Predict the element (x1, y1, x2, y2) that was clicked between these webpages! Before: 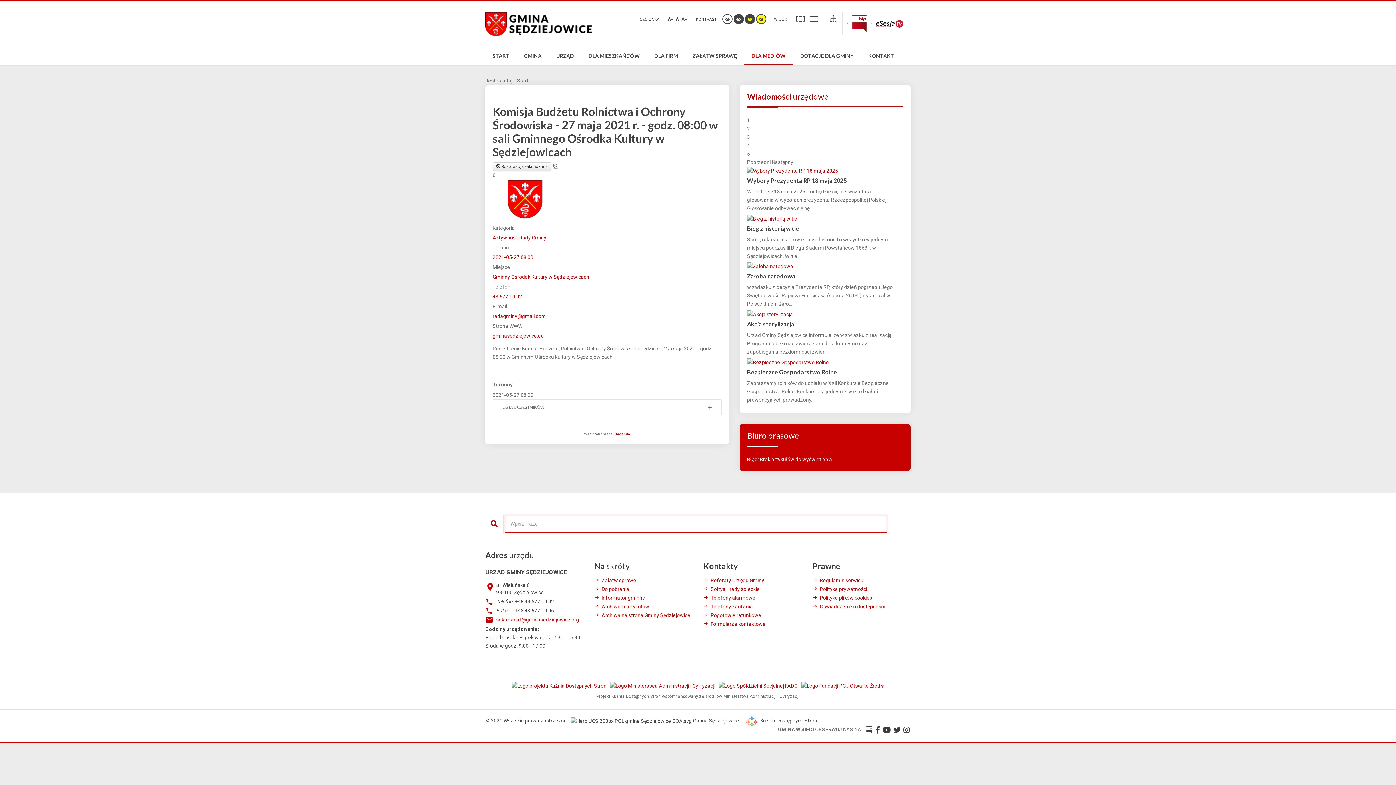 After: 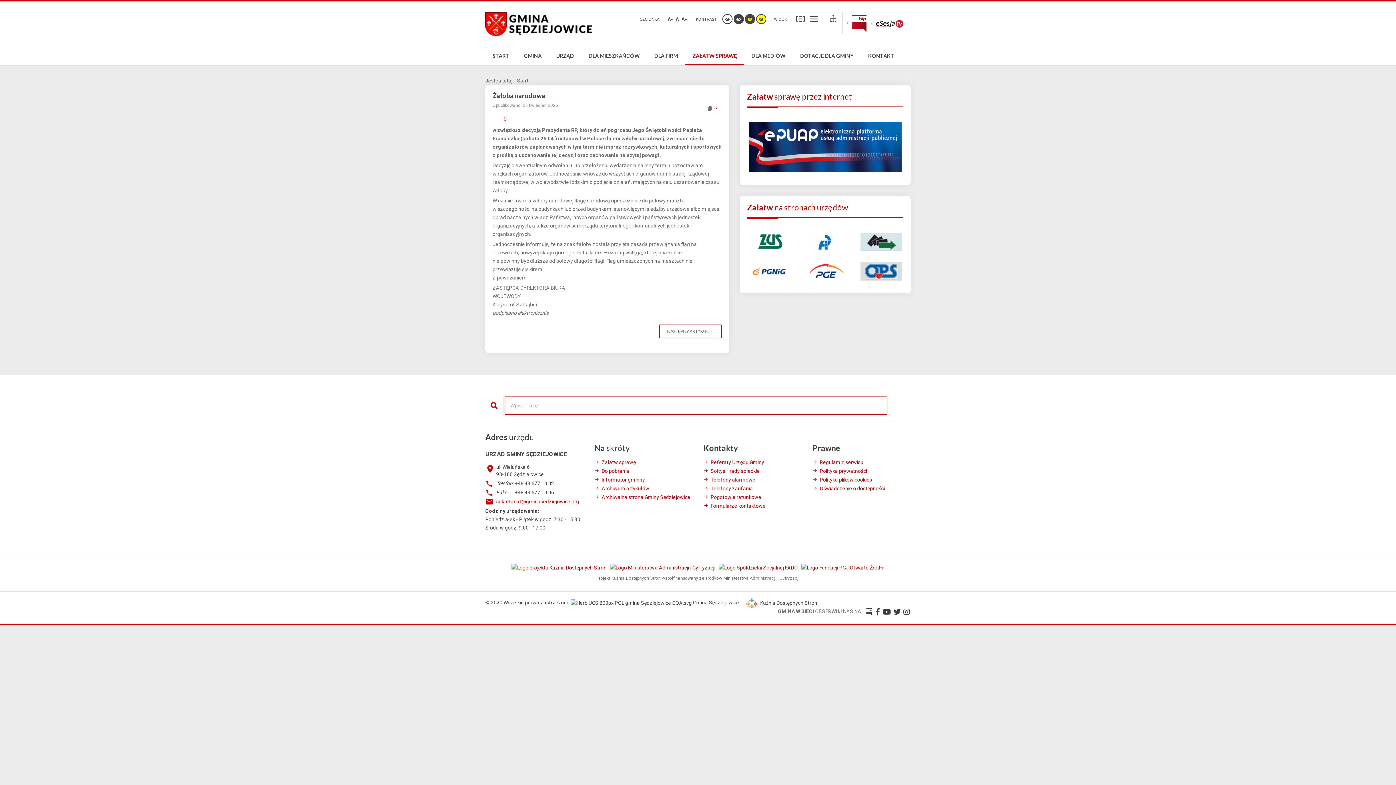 Action: label: Żałoba narodowa bbox: (747, 272, 795, 279)